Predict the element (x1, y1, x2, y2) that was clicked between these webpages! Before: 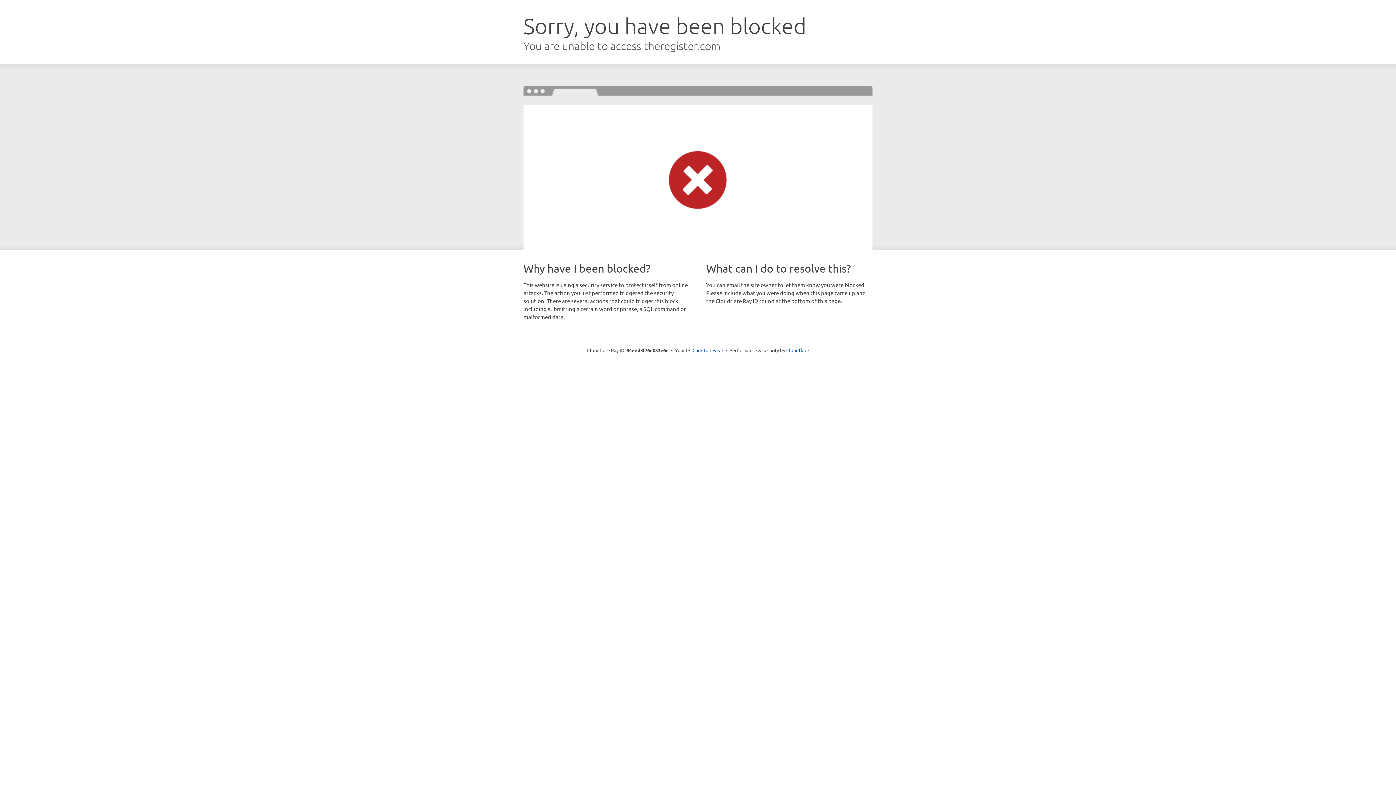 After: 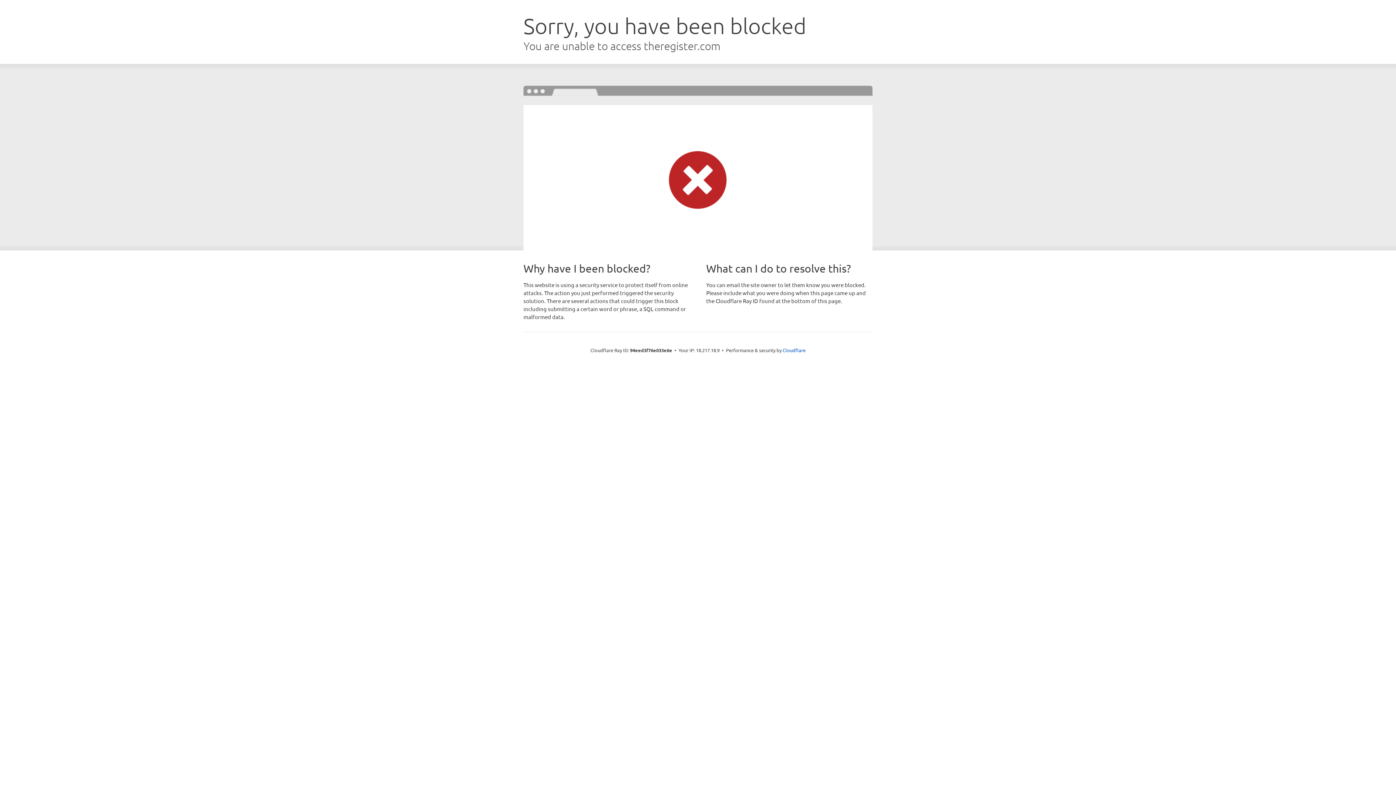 Action: label: Click to reveal bbox: (692, 346, 723, 353)